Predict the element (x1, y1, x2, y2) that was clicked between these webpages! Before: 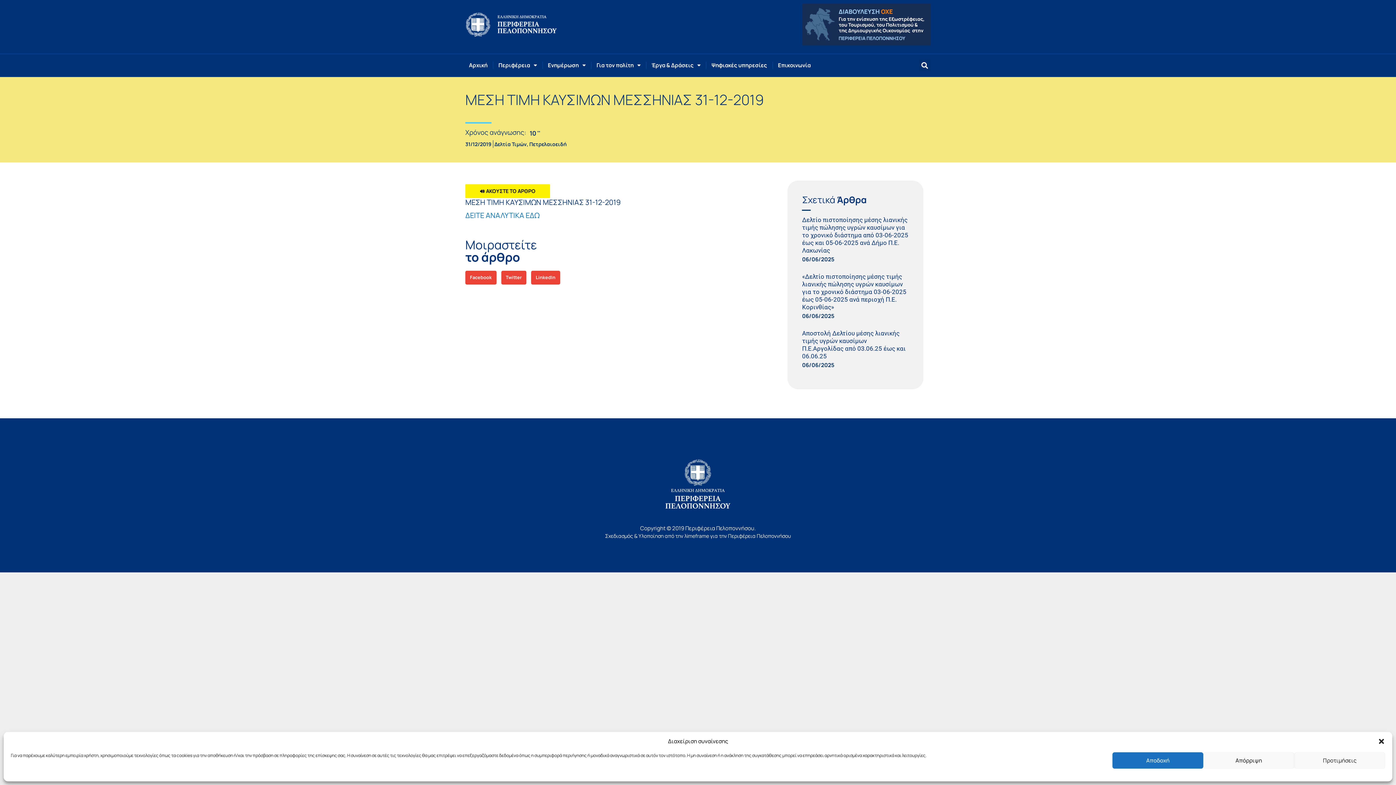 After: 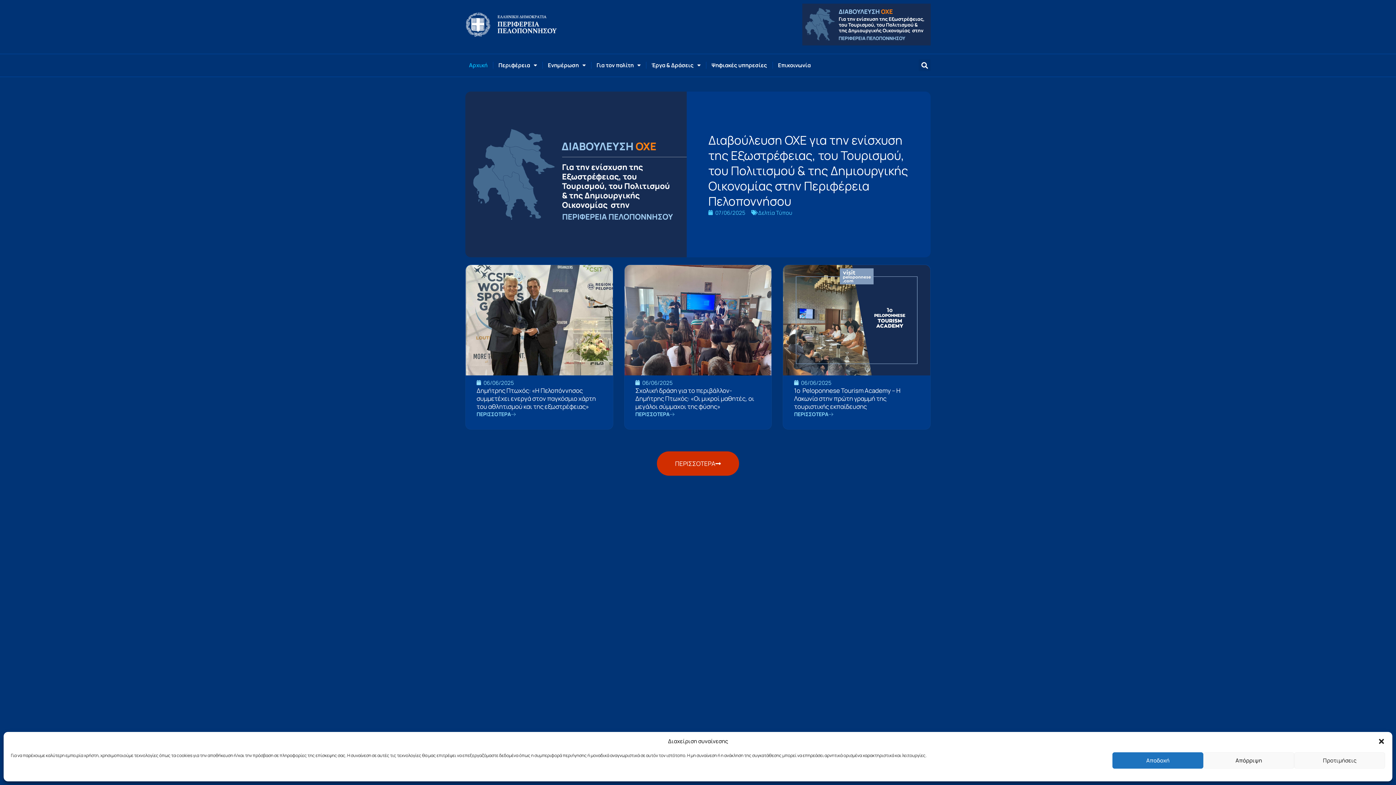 Action: bbox: (465, 11, 557, 37)